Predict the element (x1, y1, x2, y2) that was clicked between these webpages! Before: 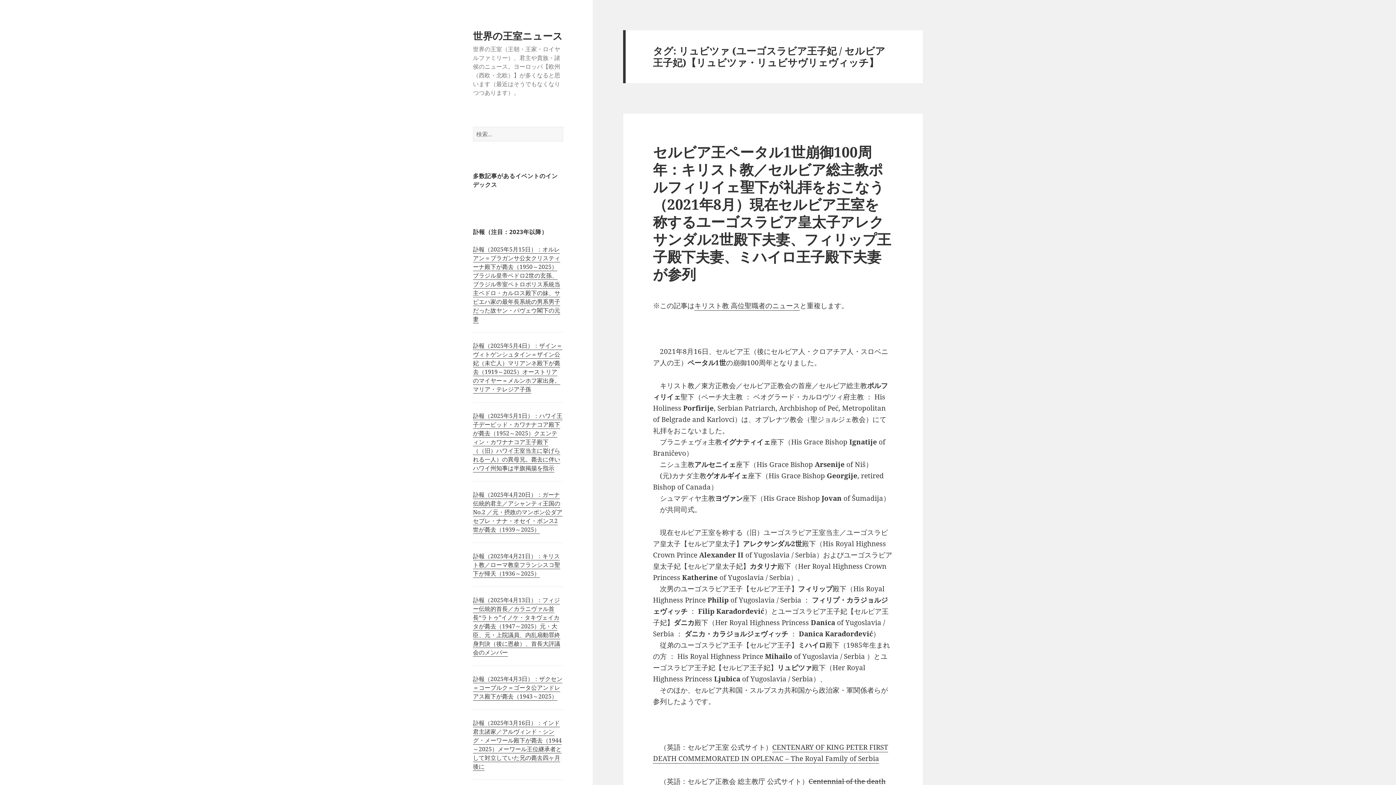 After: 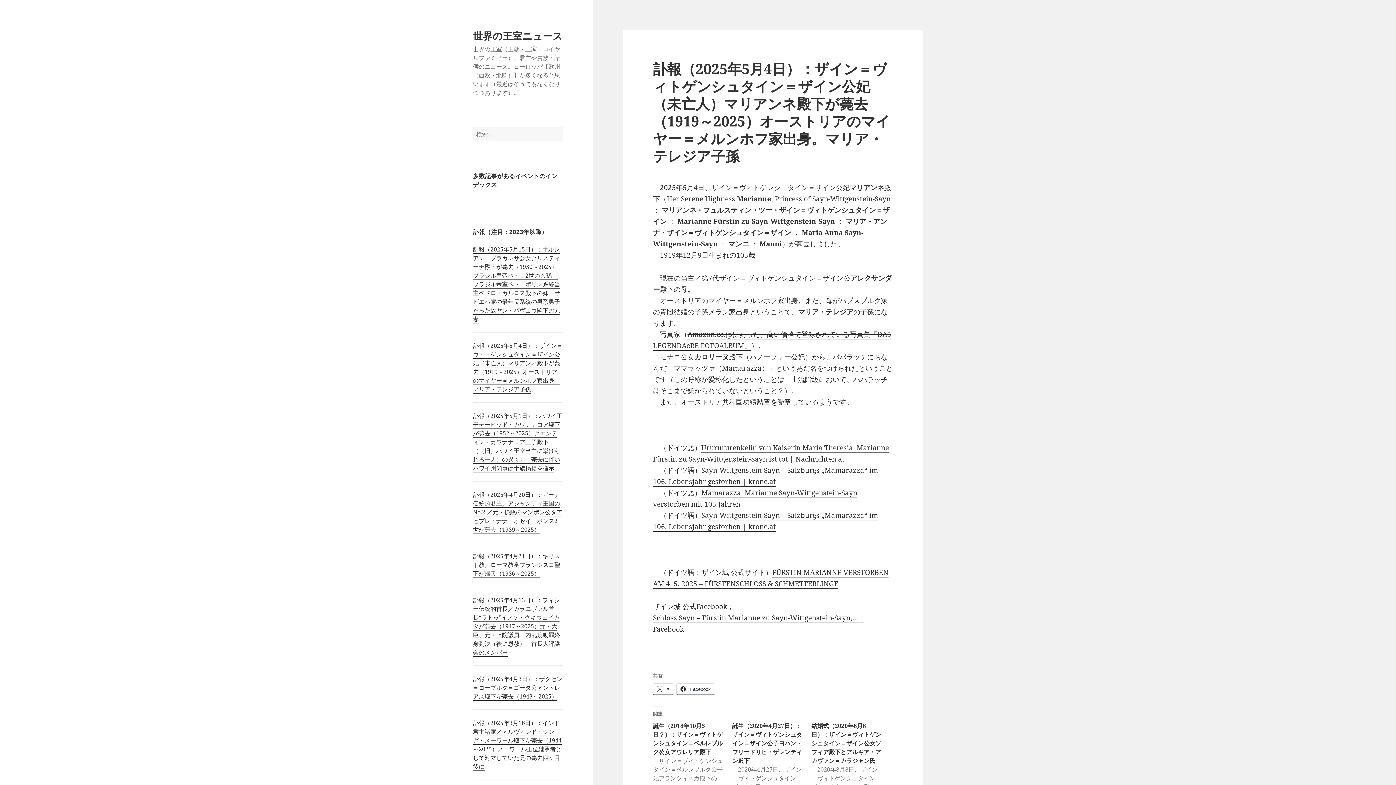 Action: bbox: (473, 341, 562, 393) label: 訃報（2025年5月4日）：ザイン＝ヴィトゲンシュタイン＝ザイン公妃（未亡人）マリアンネ殿下が薨去（1919～2025）オーストリアのマイヤー＝メルンホフ家出身。マリア・テレジア子孫